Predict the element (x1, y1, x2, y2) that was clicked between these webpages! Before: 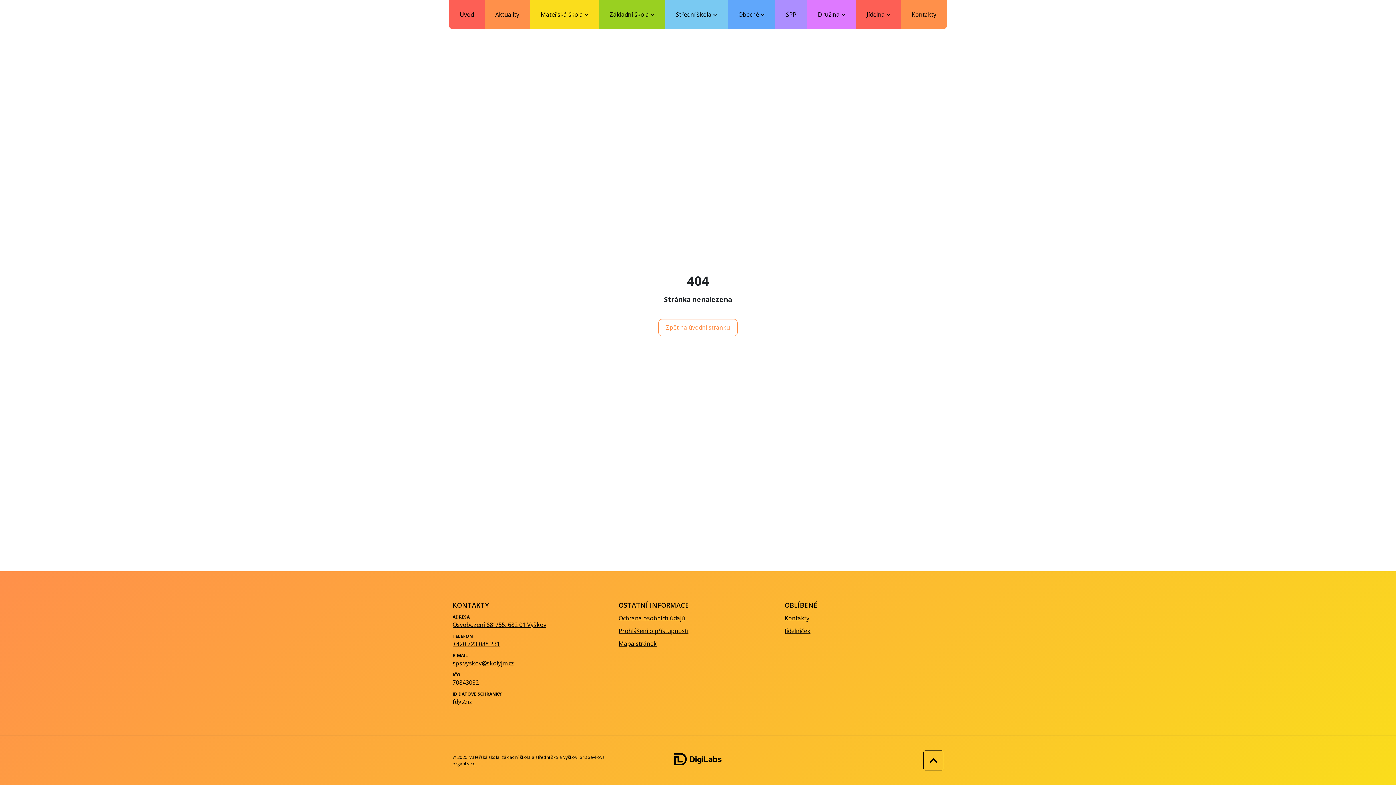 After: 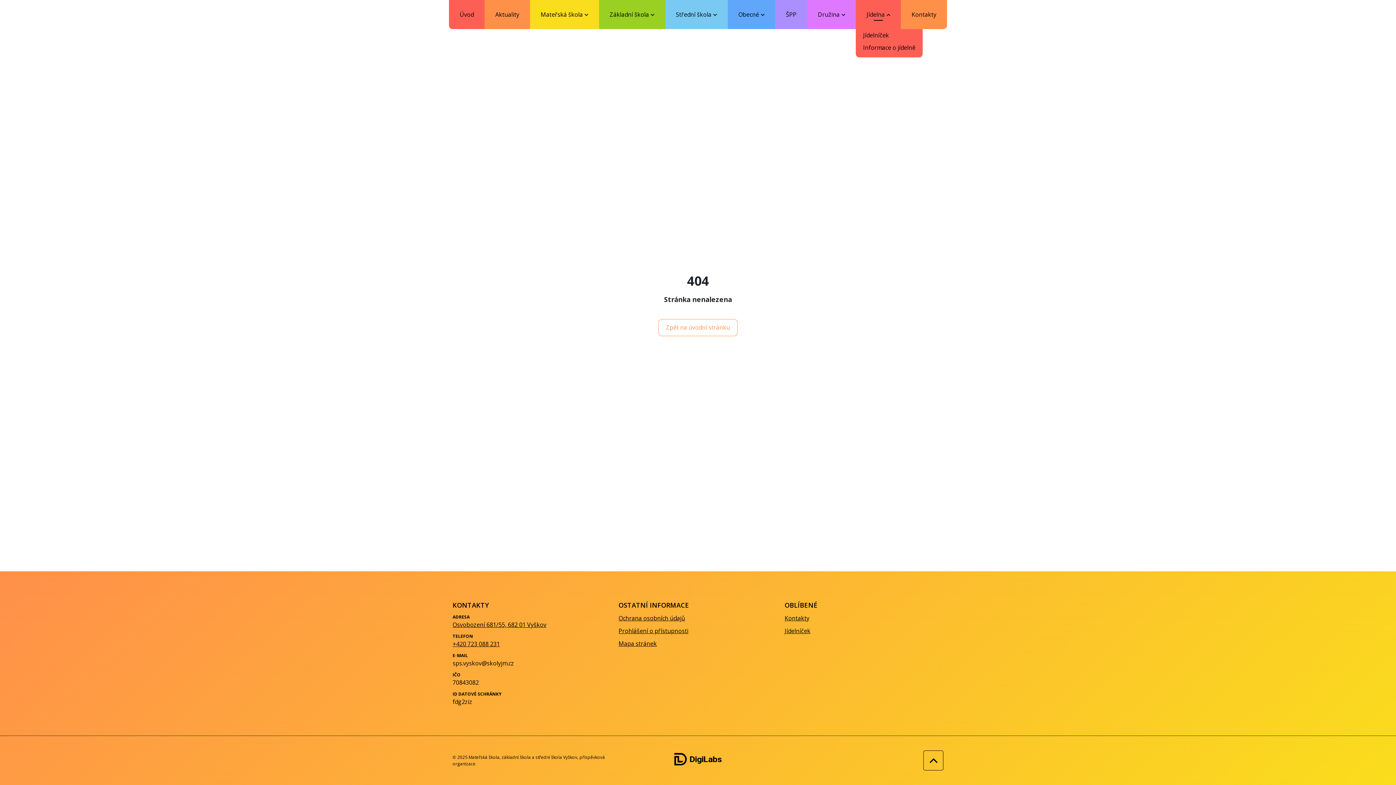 Action: bbox: (866, 10, 890, 18) label: Jídelna